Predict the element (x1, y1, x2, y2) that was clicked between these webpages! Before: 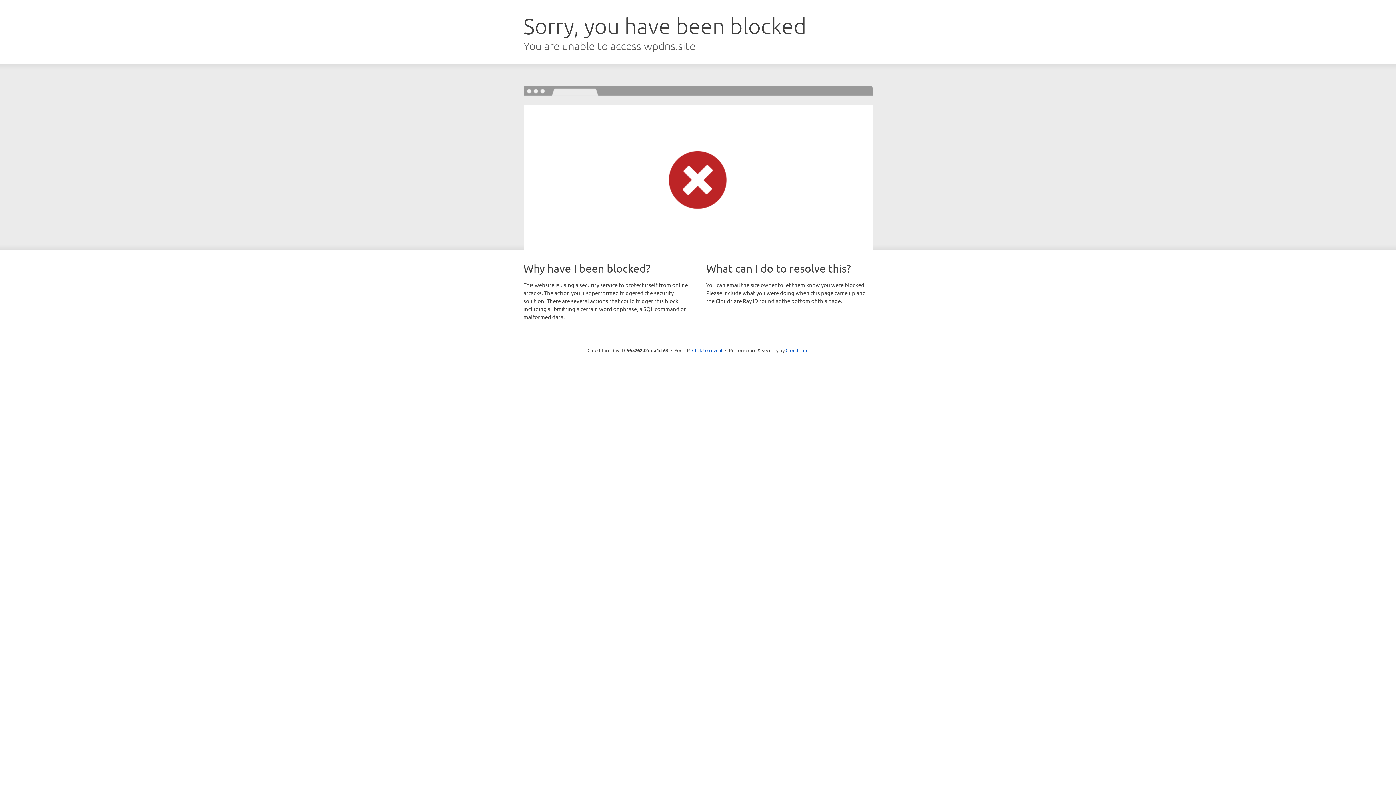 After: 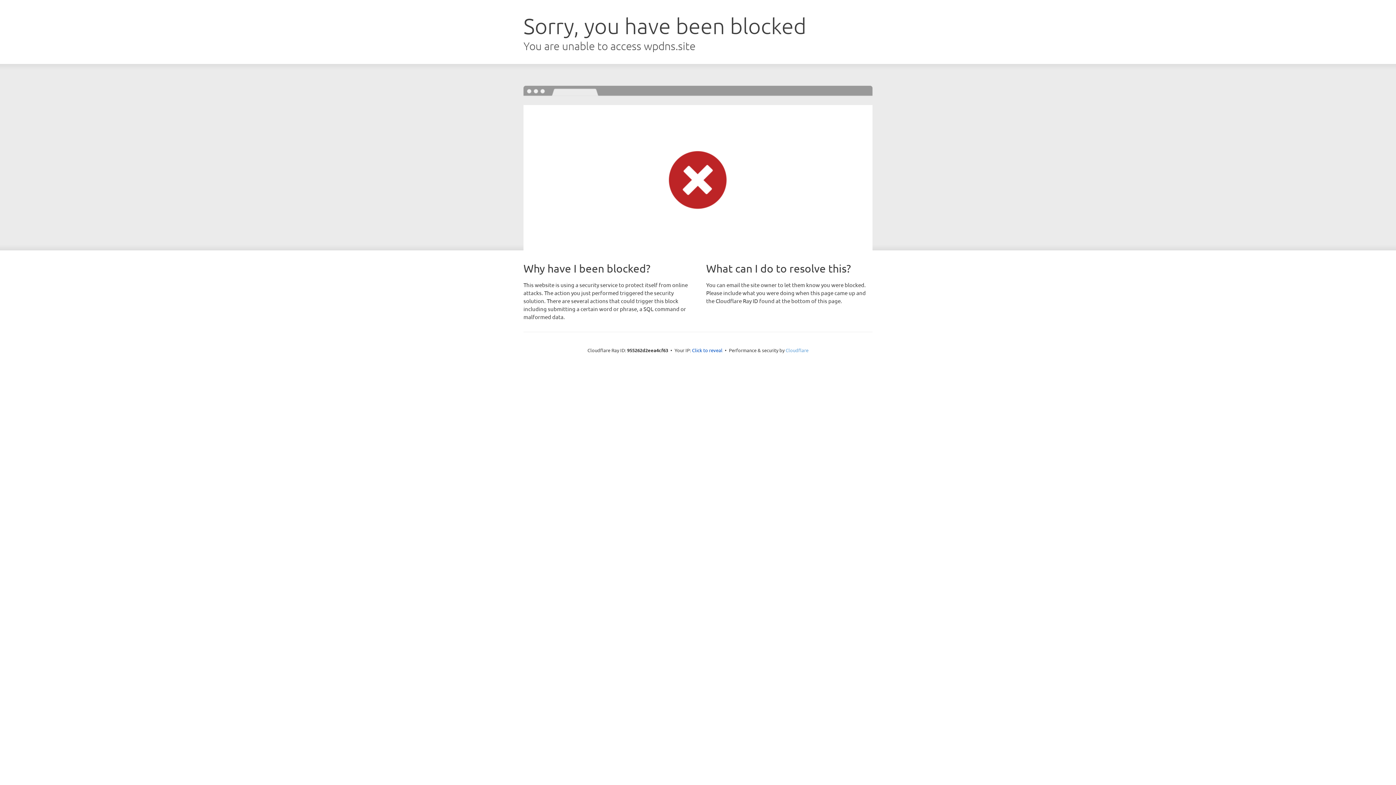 Action: bbox: (785, 347, 808, 353) label: Cloudflare